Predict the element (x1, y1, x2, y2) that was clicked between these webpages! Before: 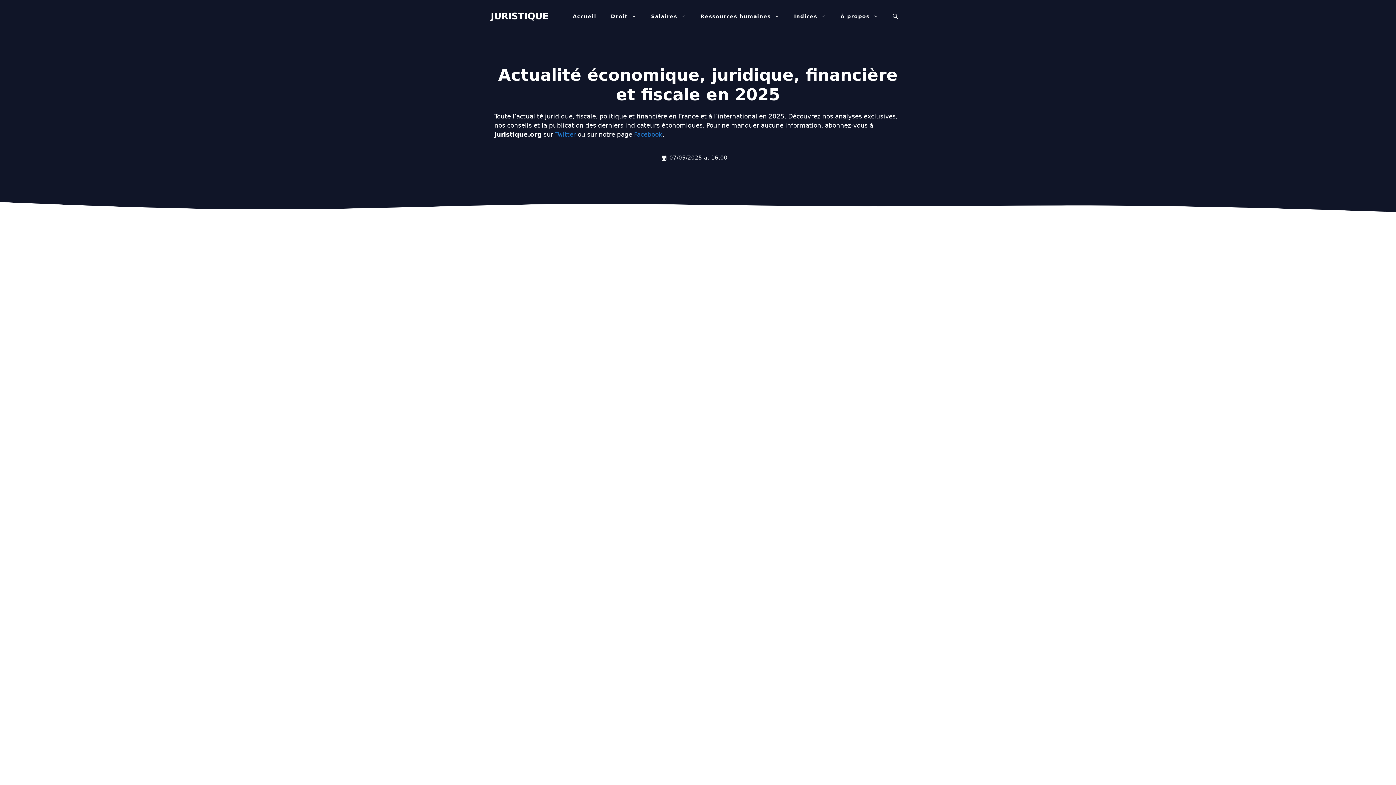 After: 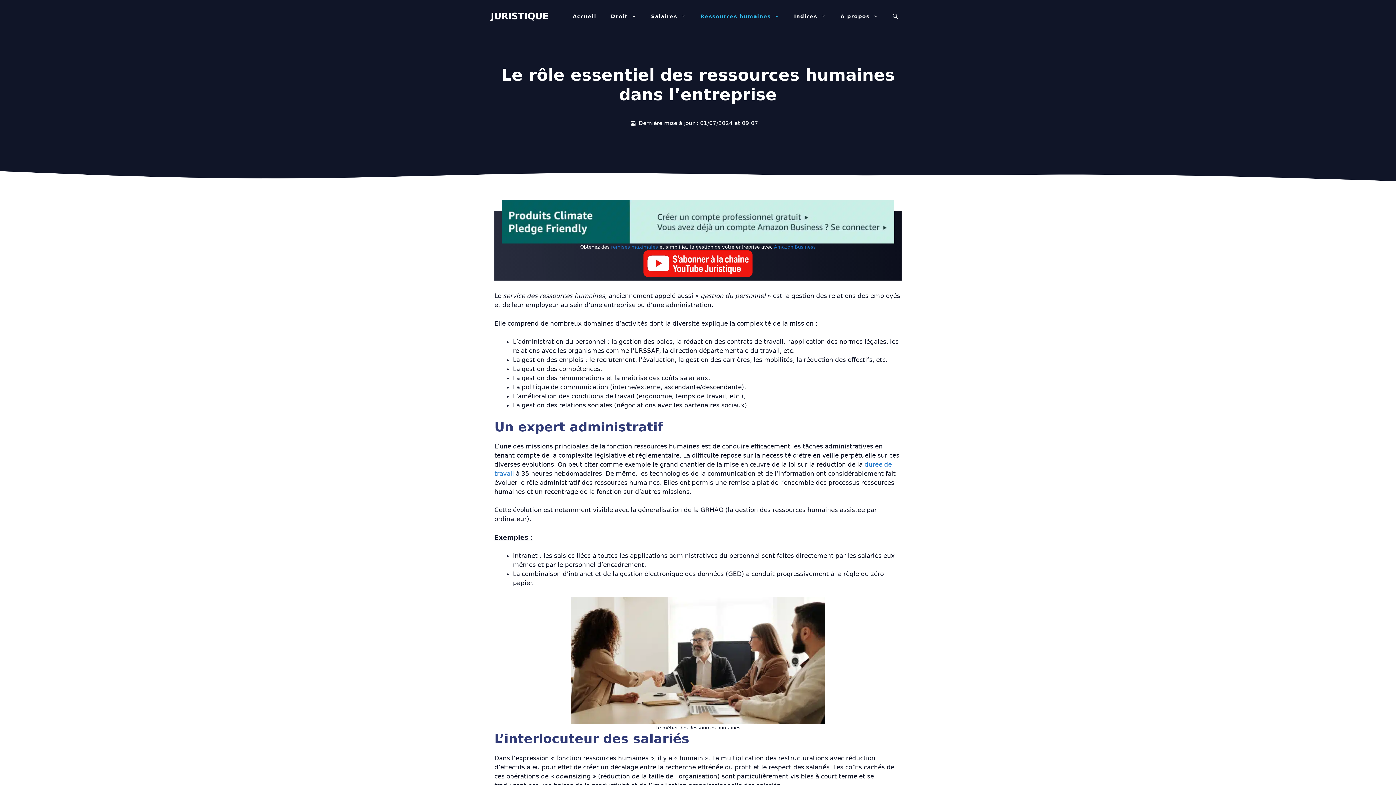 Action: label: Ressources humaines bbox: (693, 7, 786, 25)